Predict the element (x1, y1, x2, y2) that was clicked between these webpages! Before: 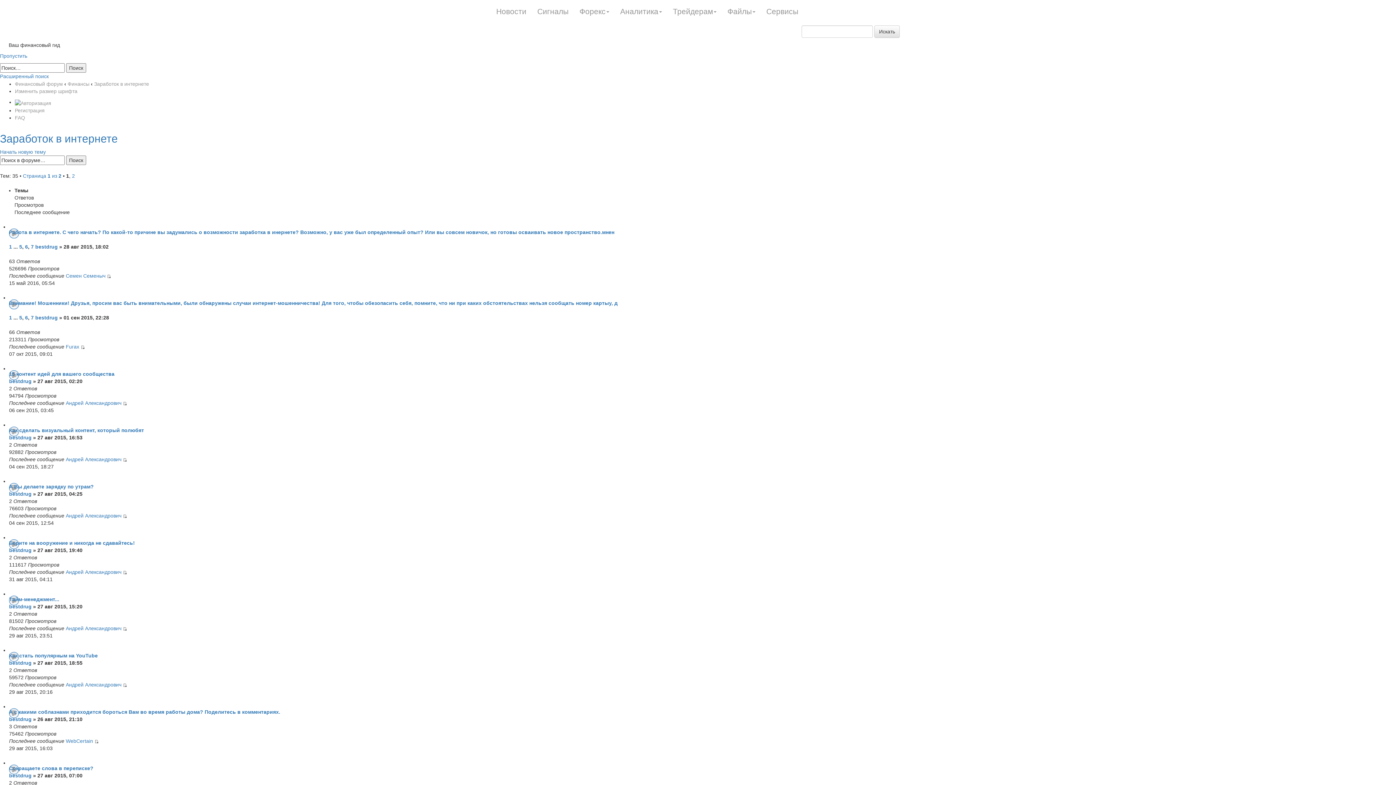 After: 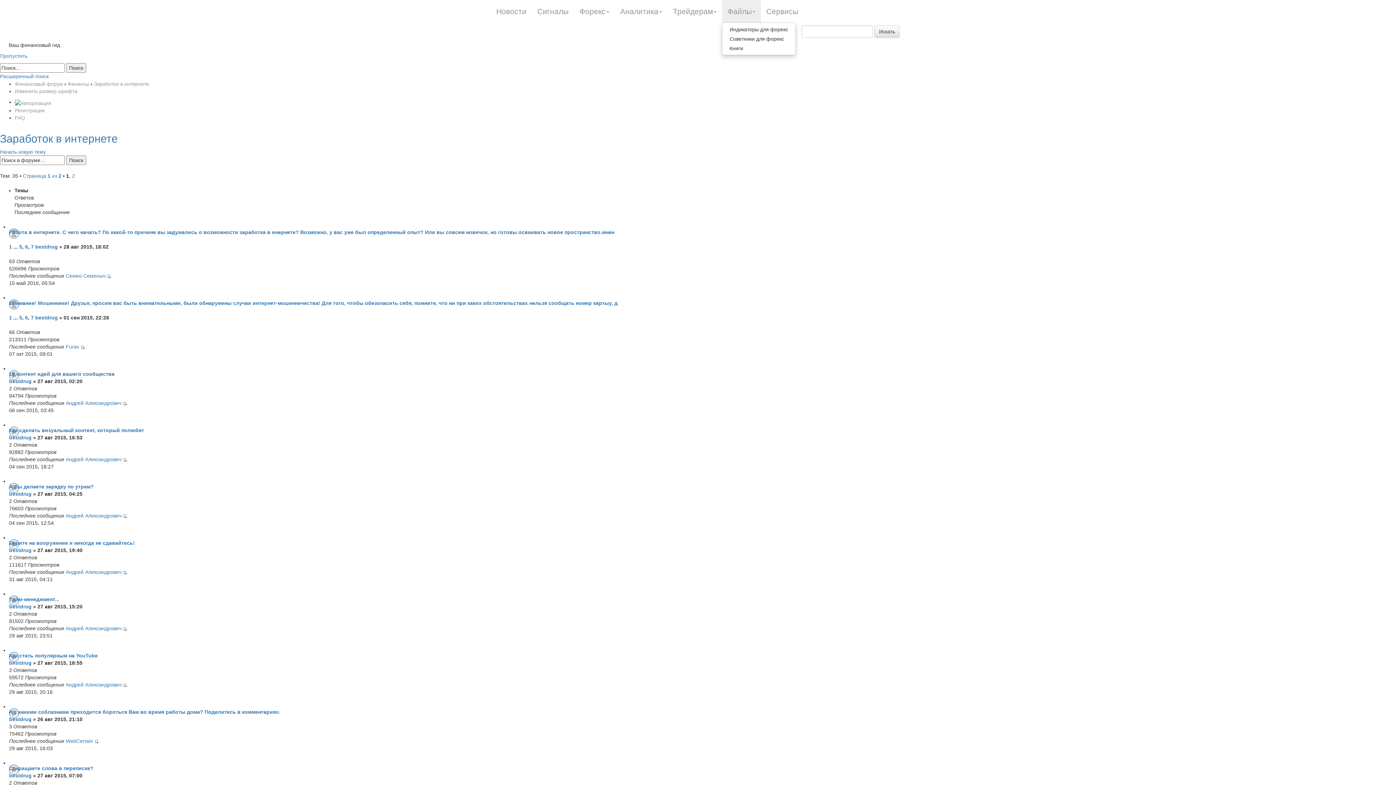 Action: label: Файлы bbox: (722, 0, 761, 22)